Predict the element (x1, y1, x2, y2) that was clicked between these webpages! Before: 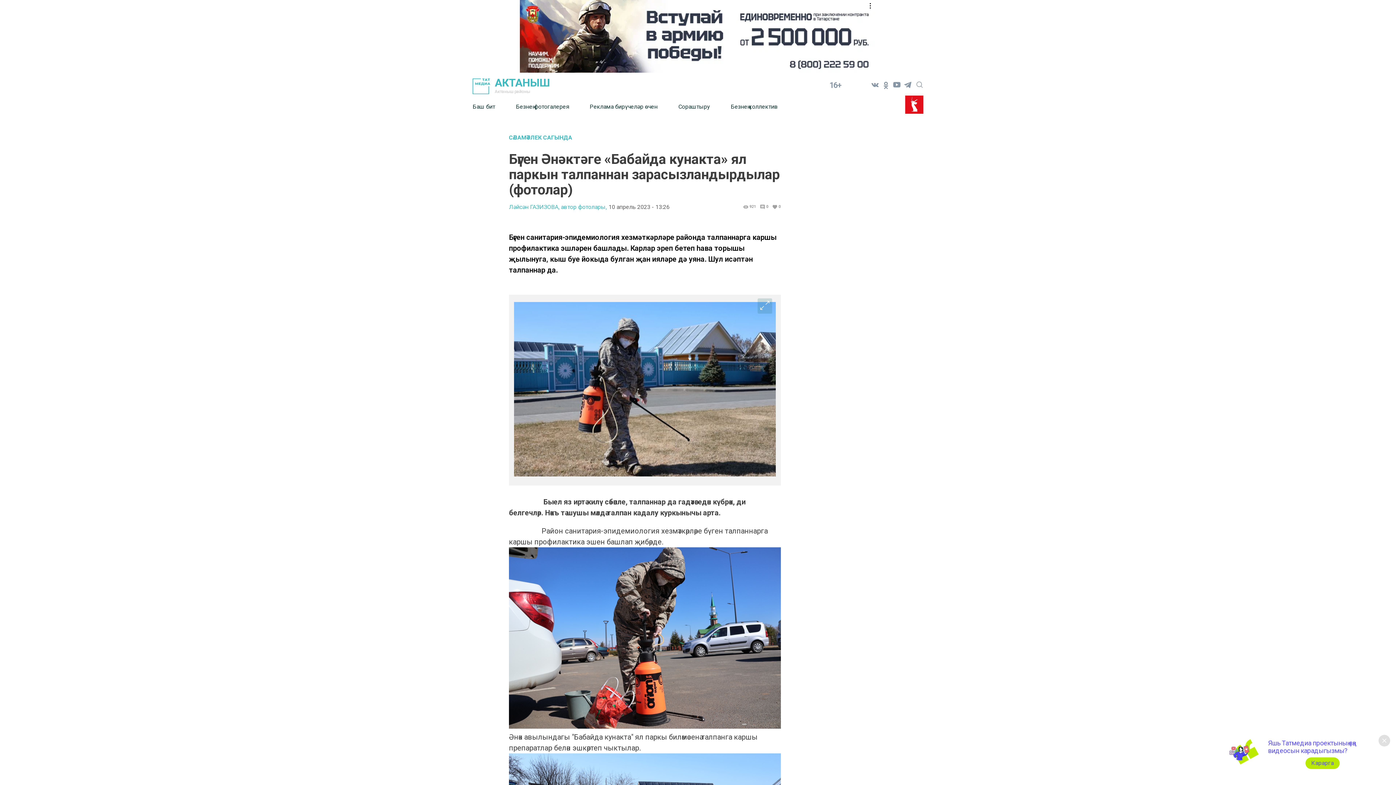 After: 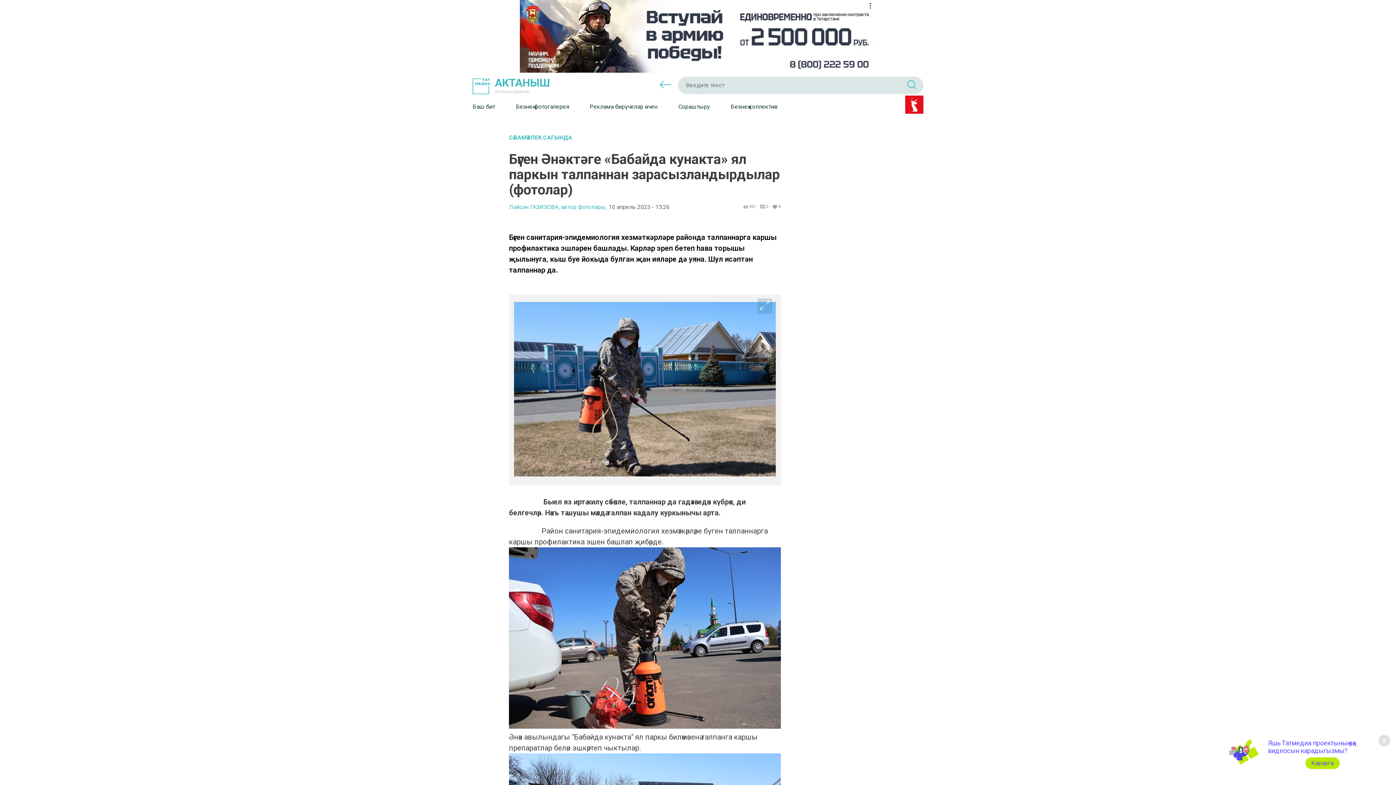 Action: bbox: (916, 79, 923, 87)